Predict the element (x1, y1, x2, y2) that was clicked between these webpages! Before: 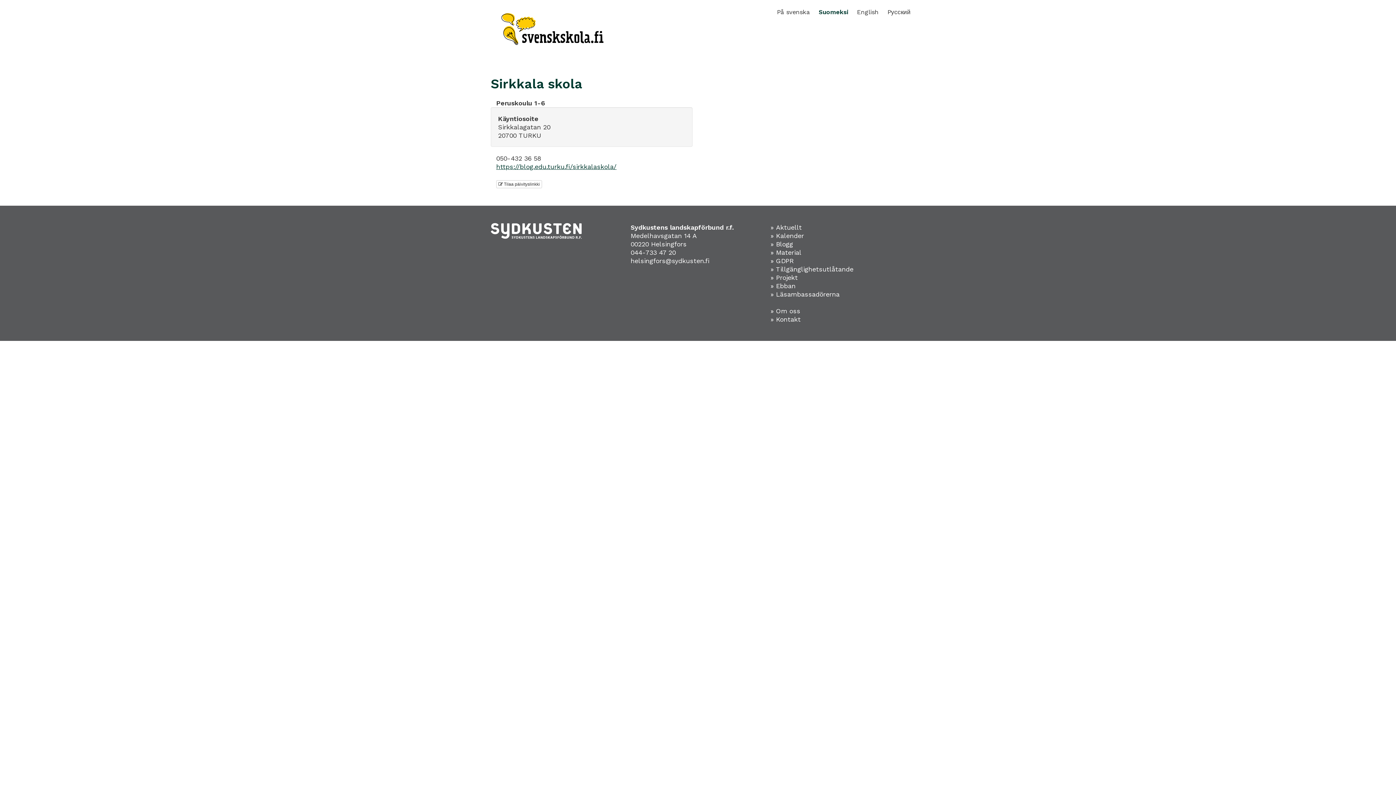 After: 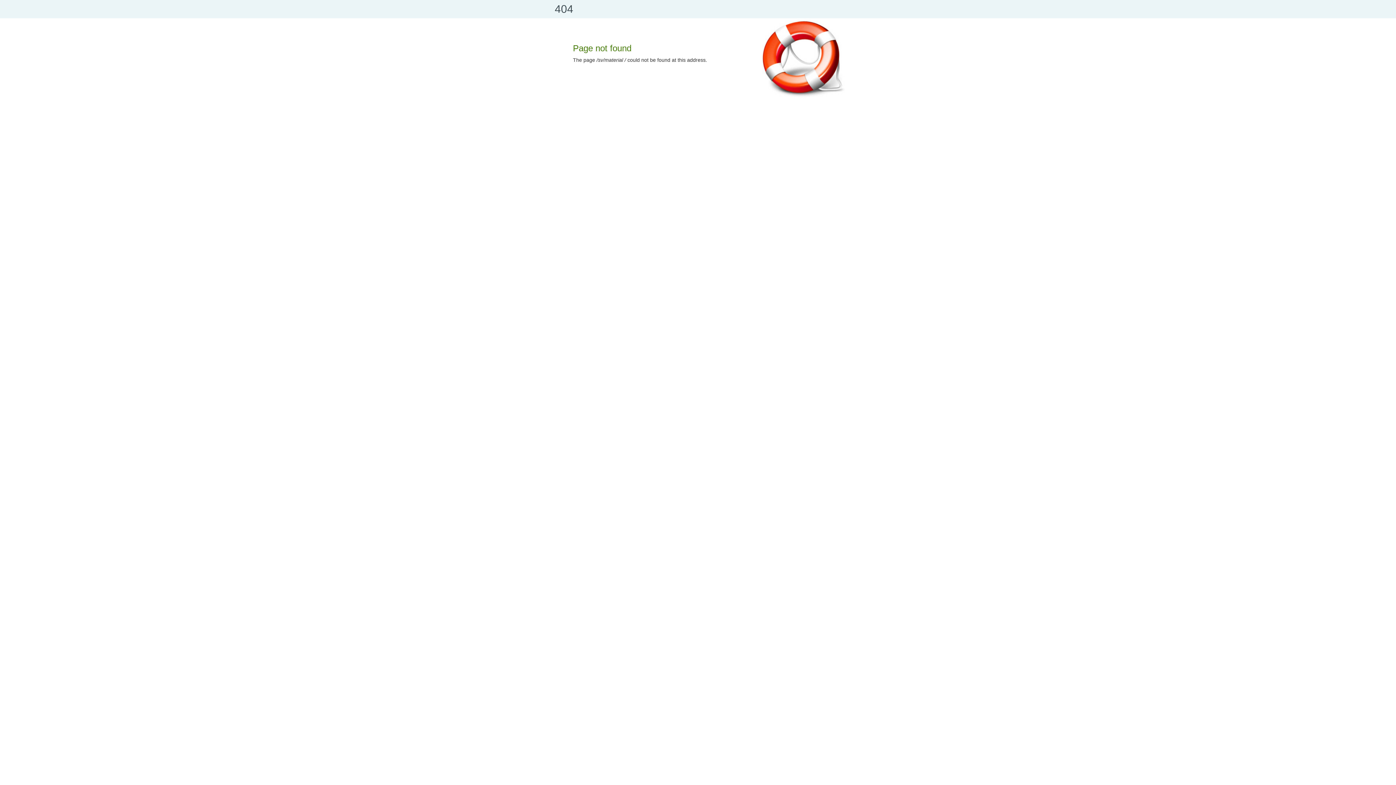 Action: bbox: (770, 282, 776, 289) label: » 